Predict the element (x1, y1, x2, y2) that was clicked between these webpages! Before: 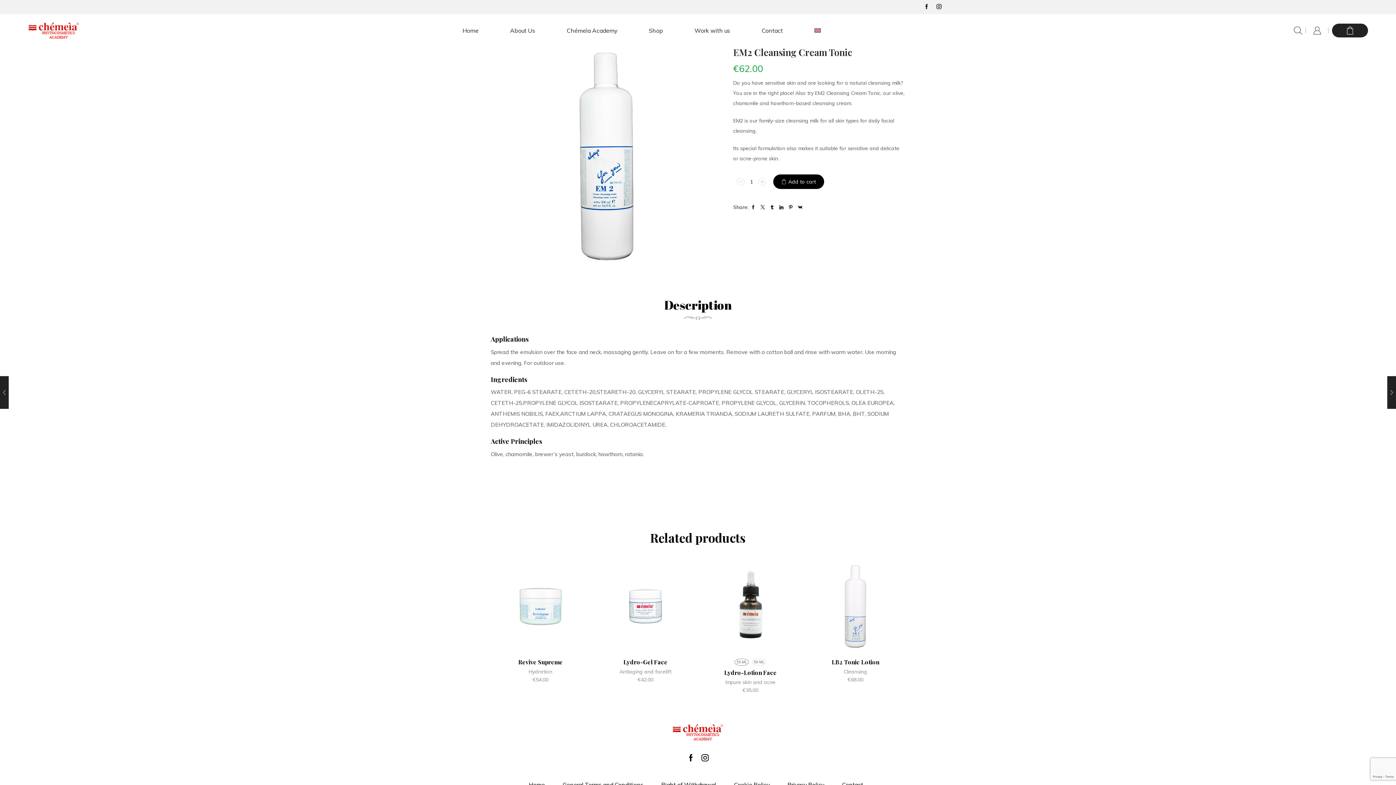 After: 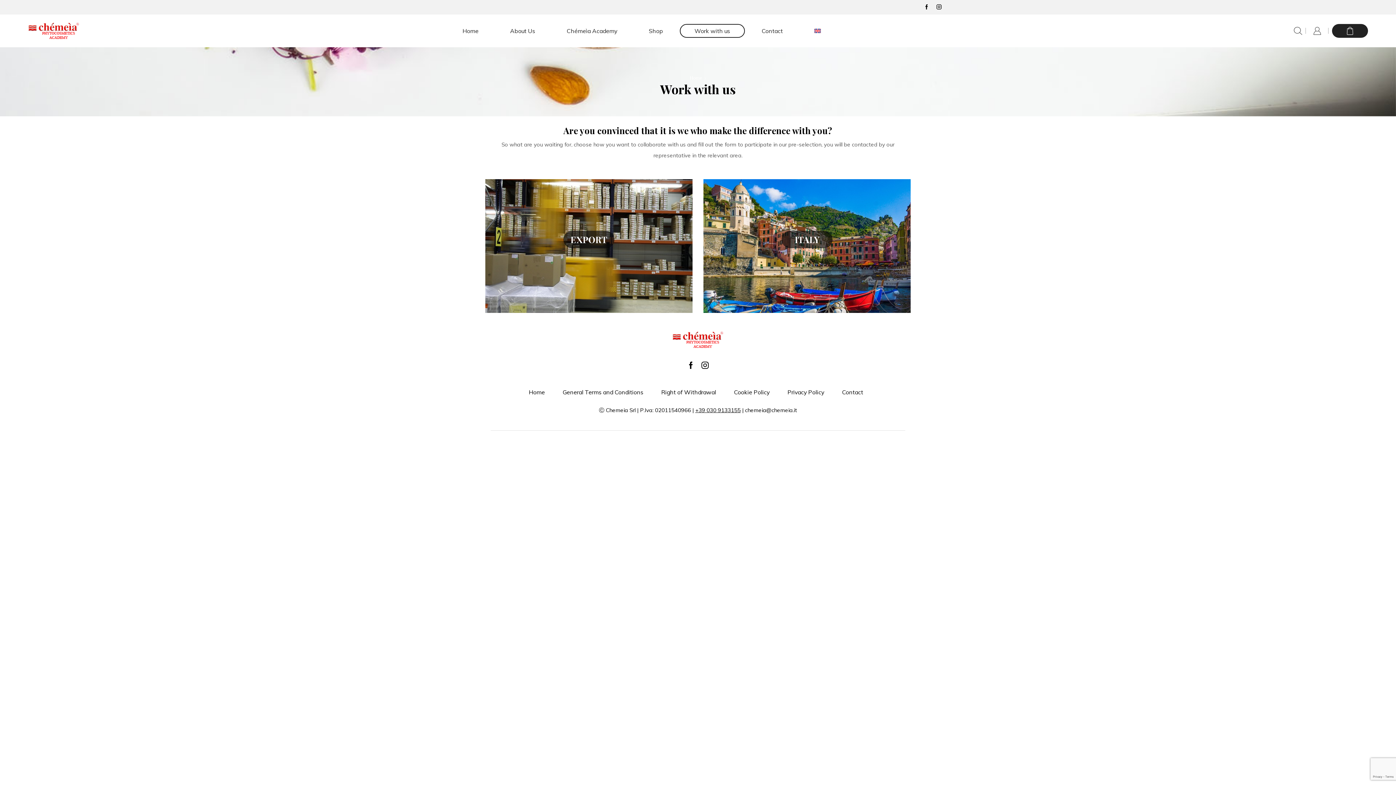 Action: label: Work with us bbox: (680, 23, 745, 37)